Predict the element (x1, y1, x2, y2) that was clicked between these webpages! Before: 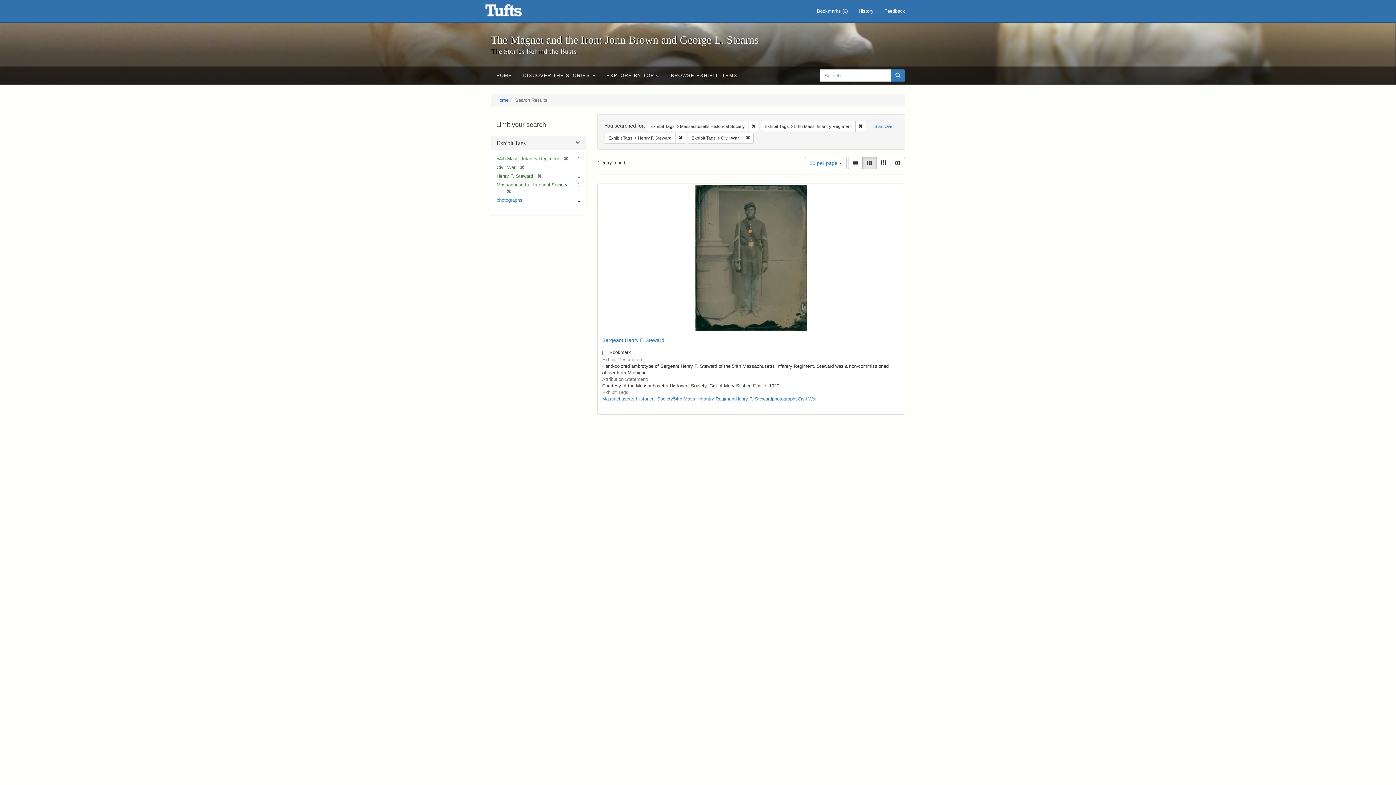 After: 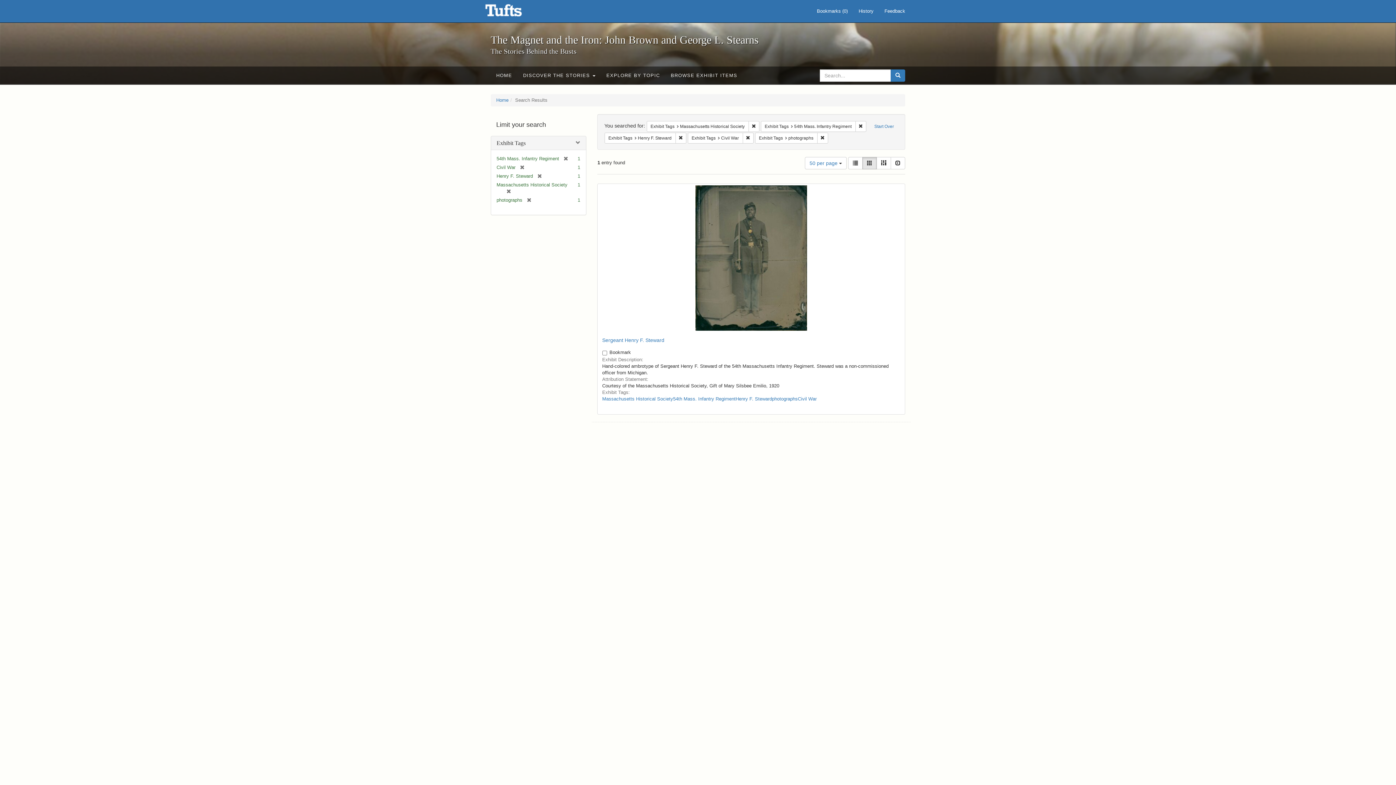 Action: label: photographs bbox: (496, 197, 522, 202)